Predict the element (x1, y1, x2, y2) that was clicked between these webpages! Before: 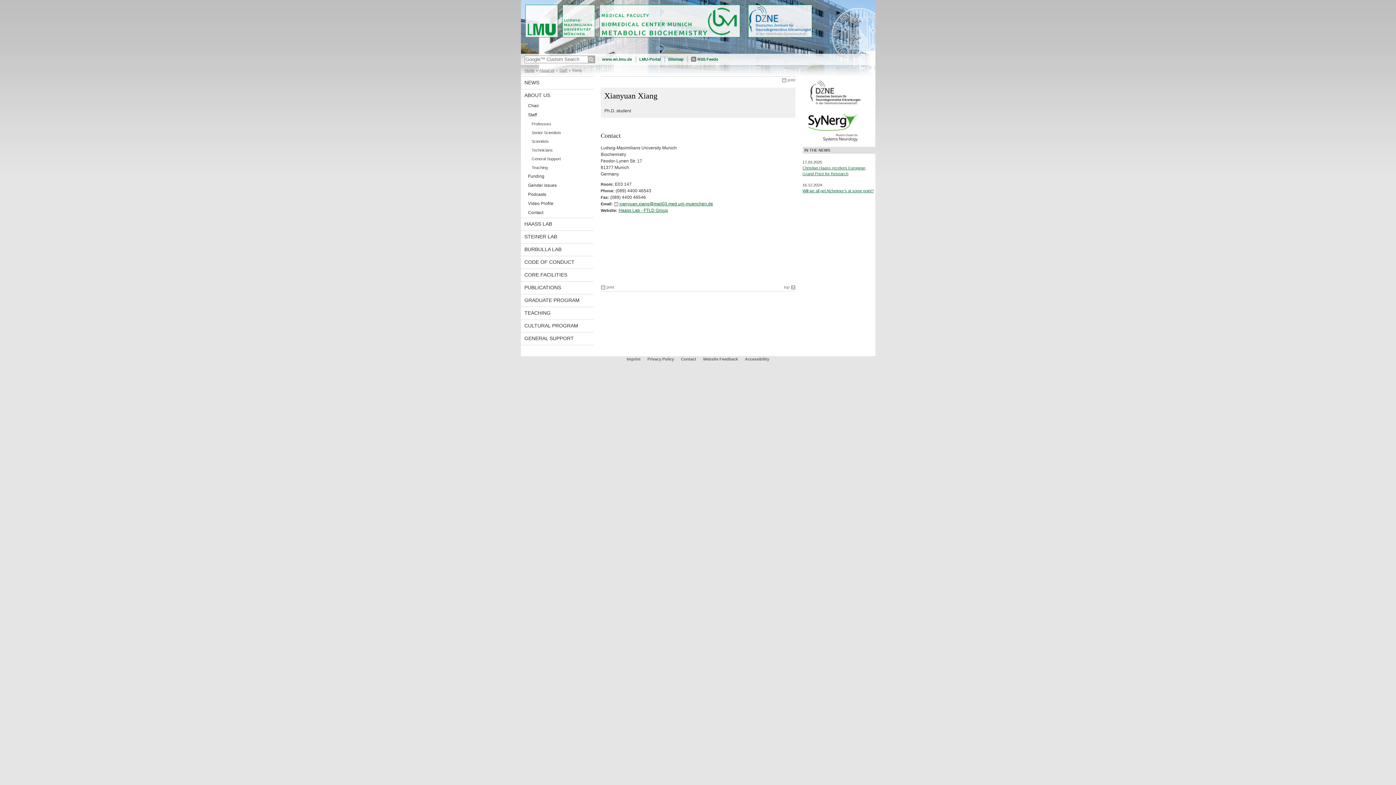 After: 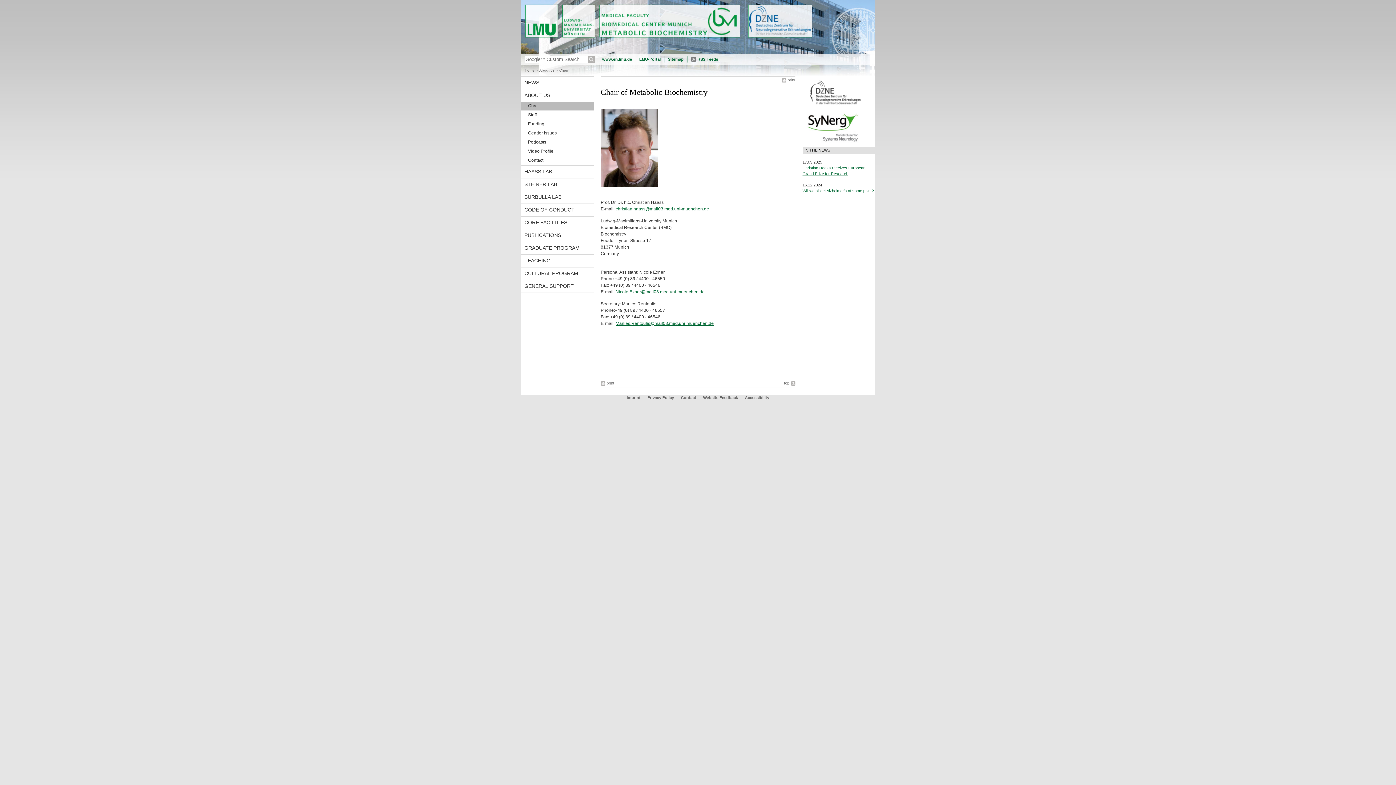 Action: label: Chair bbox: (520, 101, 593, 110)